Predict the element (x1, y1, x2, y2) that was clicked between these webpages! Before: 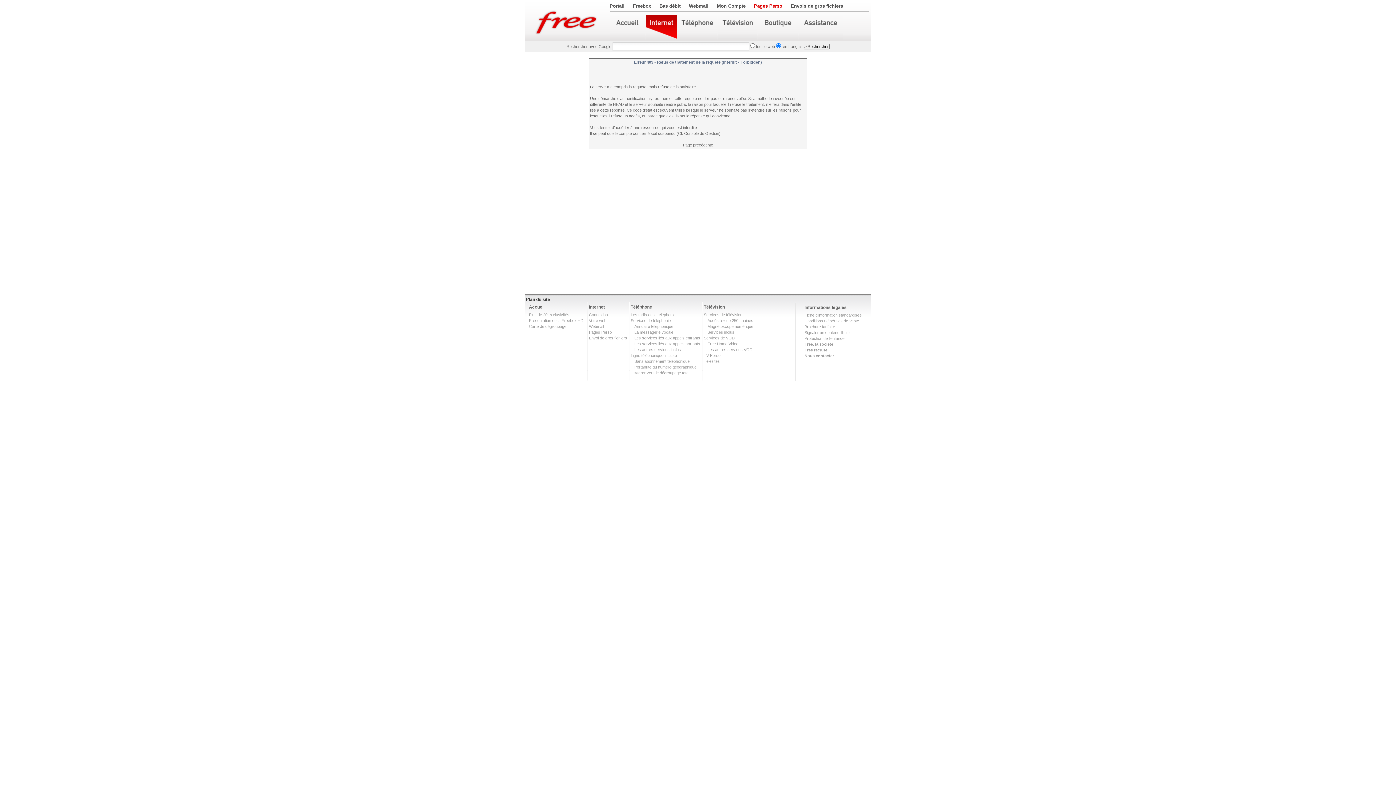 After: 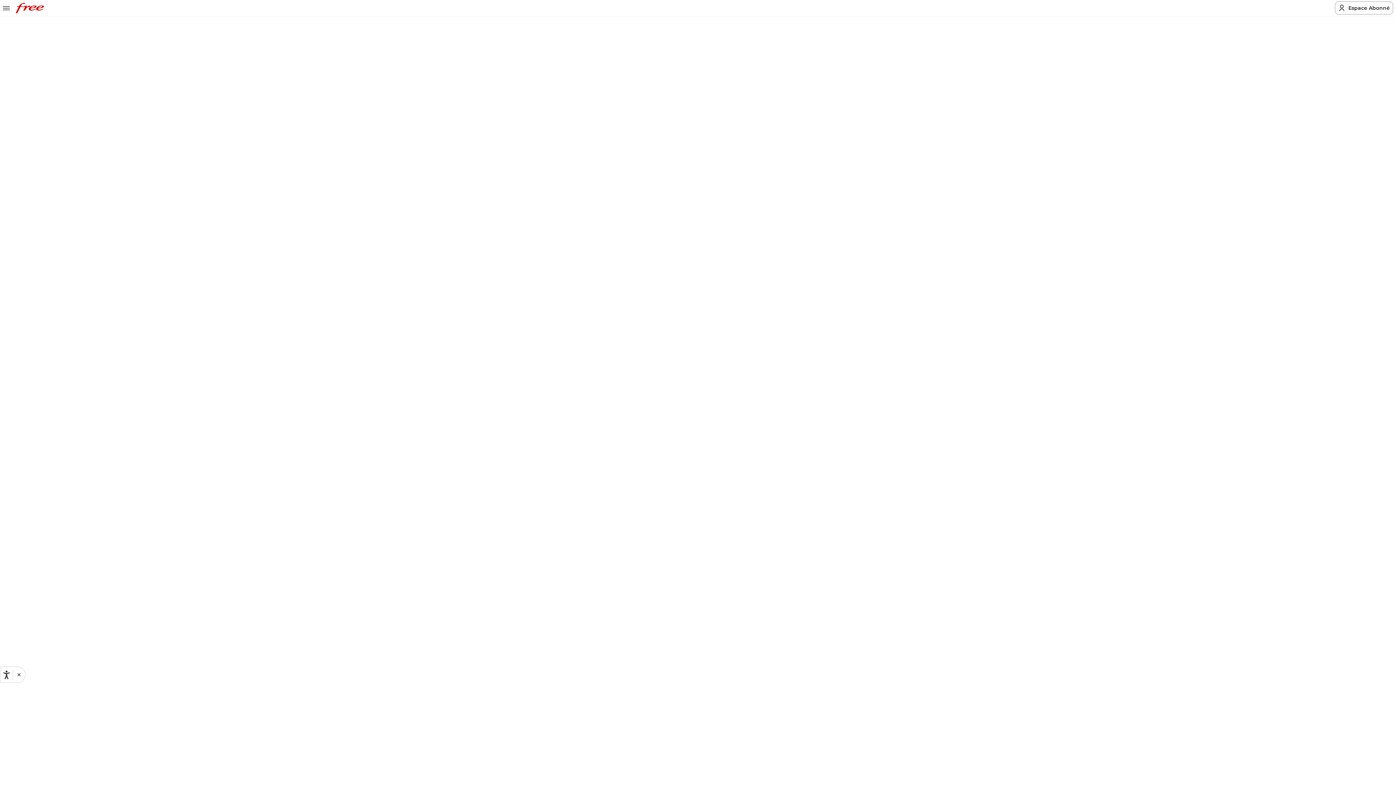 Action: label: Protection de l'enfance bbox: (804, 336, 844, 340)